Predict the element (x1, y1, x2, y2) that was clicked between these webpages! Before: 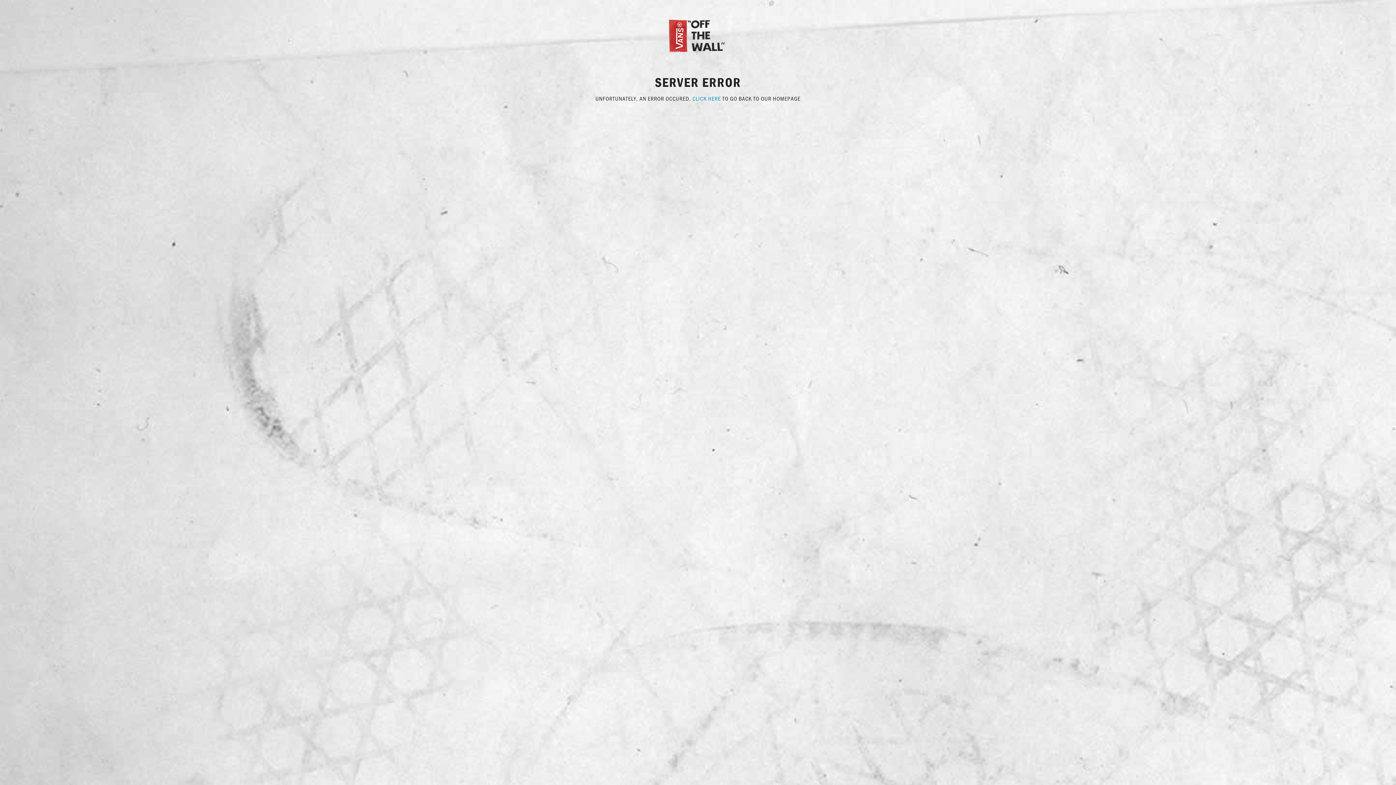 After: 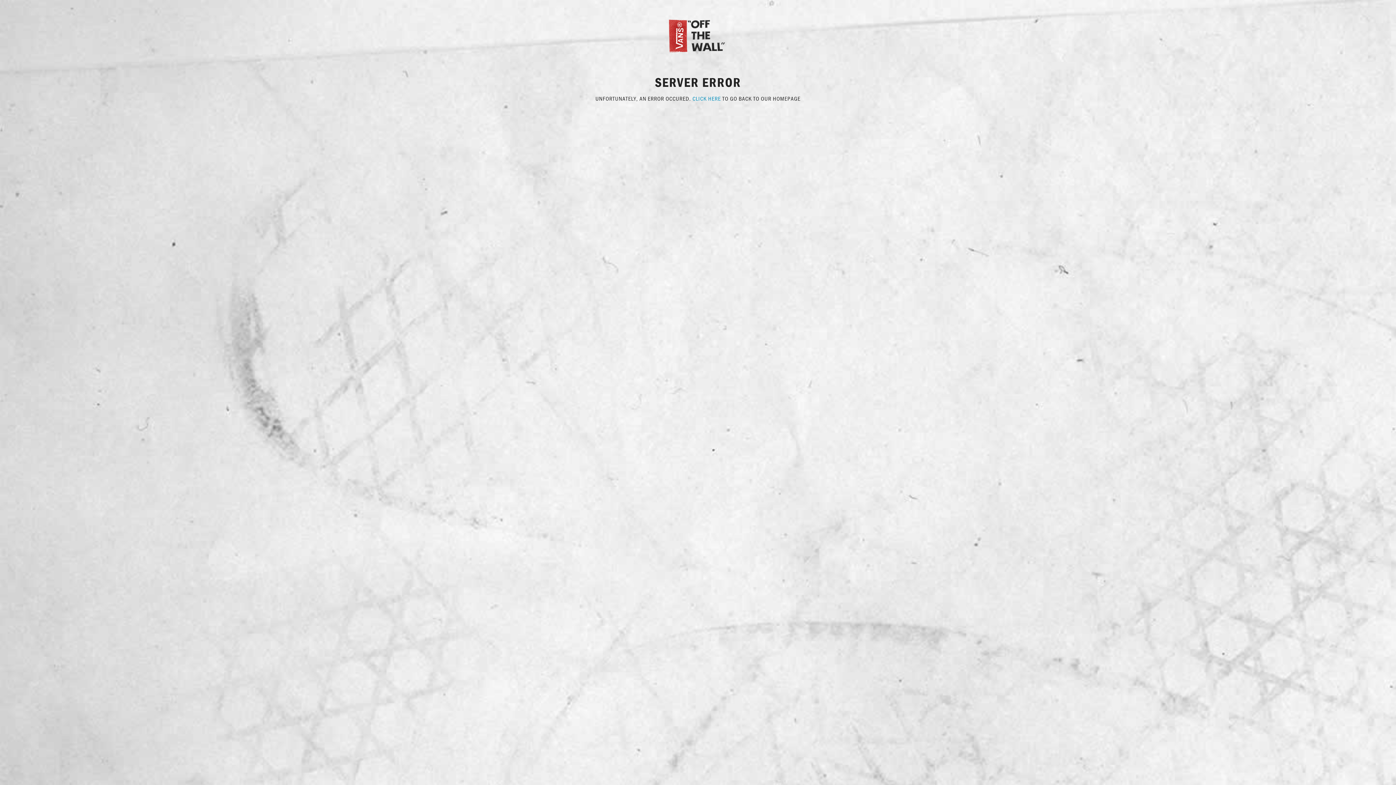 Action: bbox: (667, 31, 729, 38)